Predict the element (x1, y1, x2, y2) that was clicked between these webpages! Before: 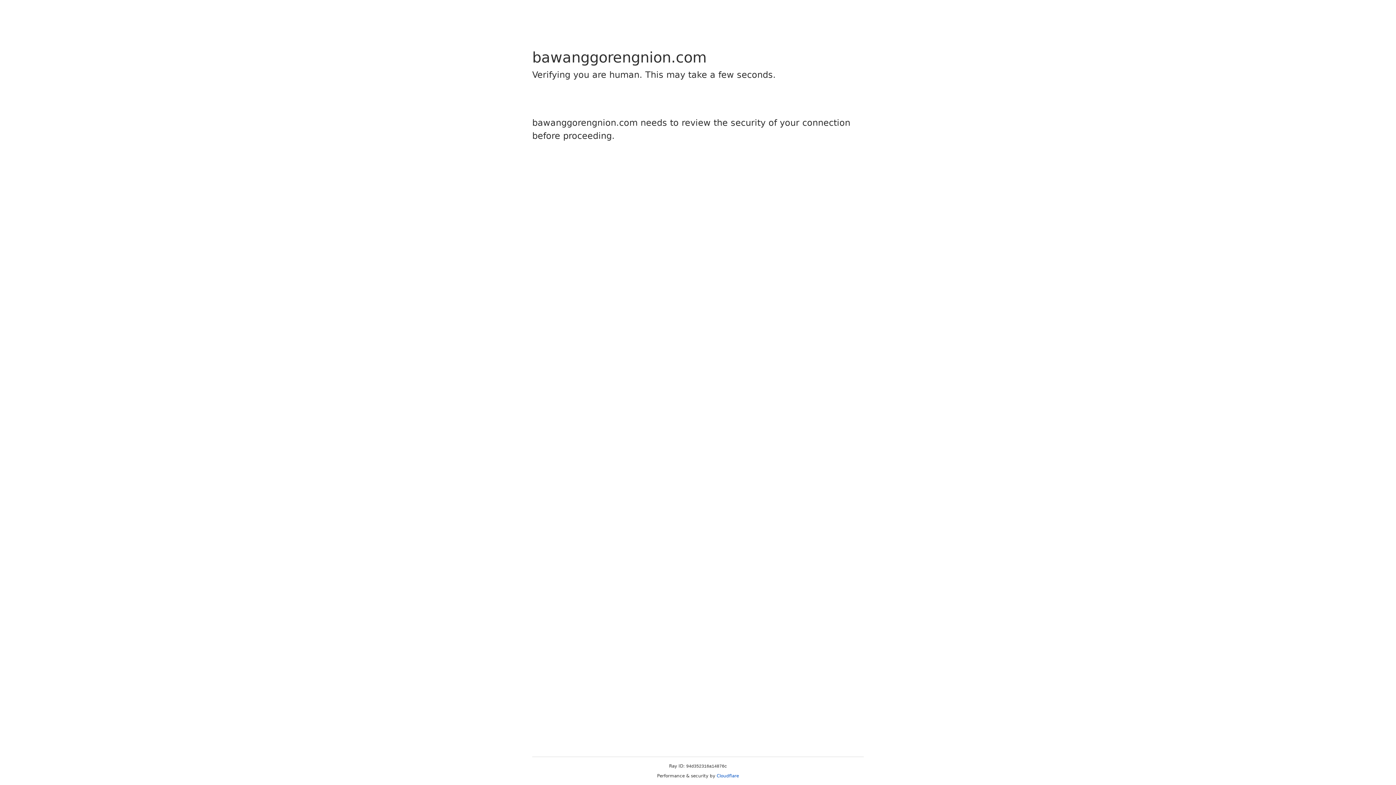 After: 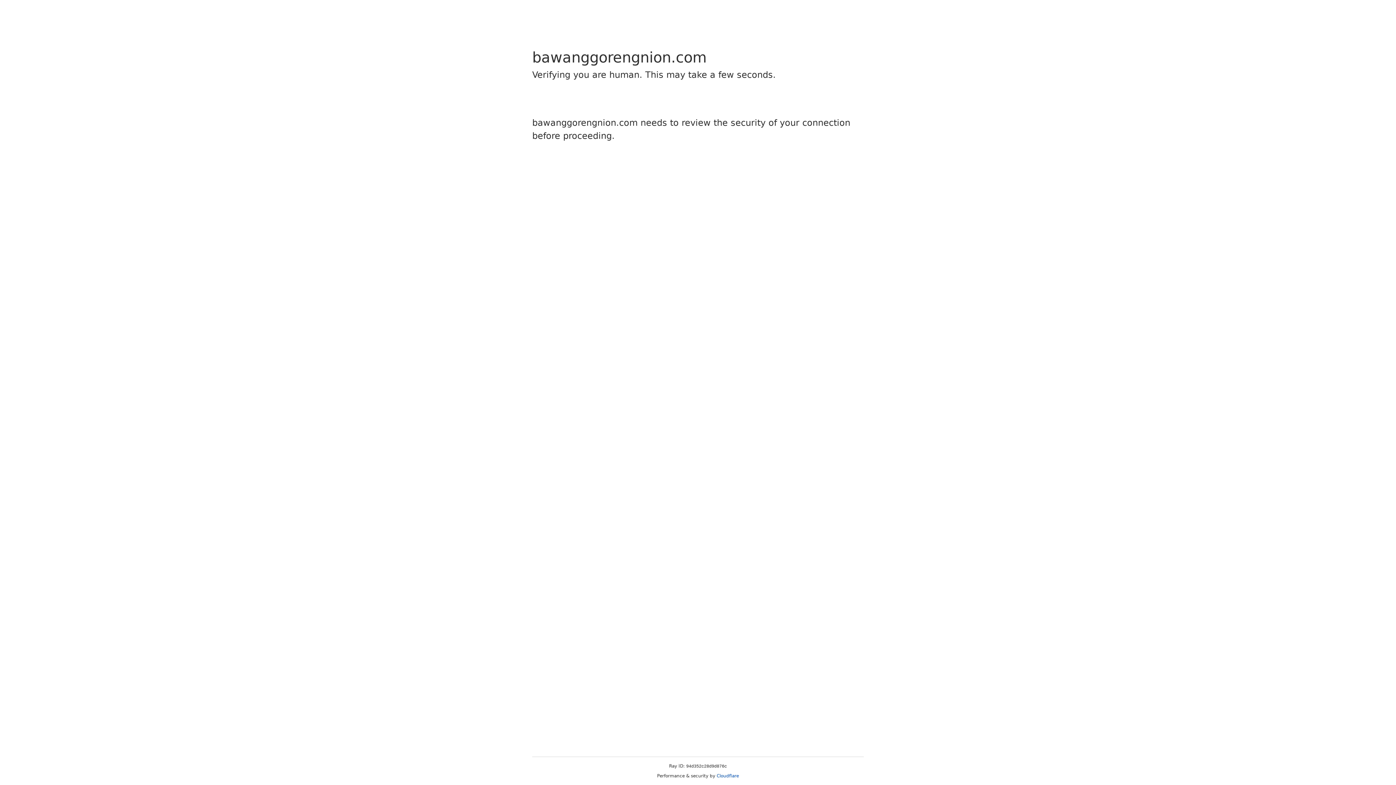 Action: label: Cloudflare bbox: (716, 773, 739, 778)